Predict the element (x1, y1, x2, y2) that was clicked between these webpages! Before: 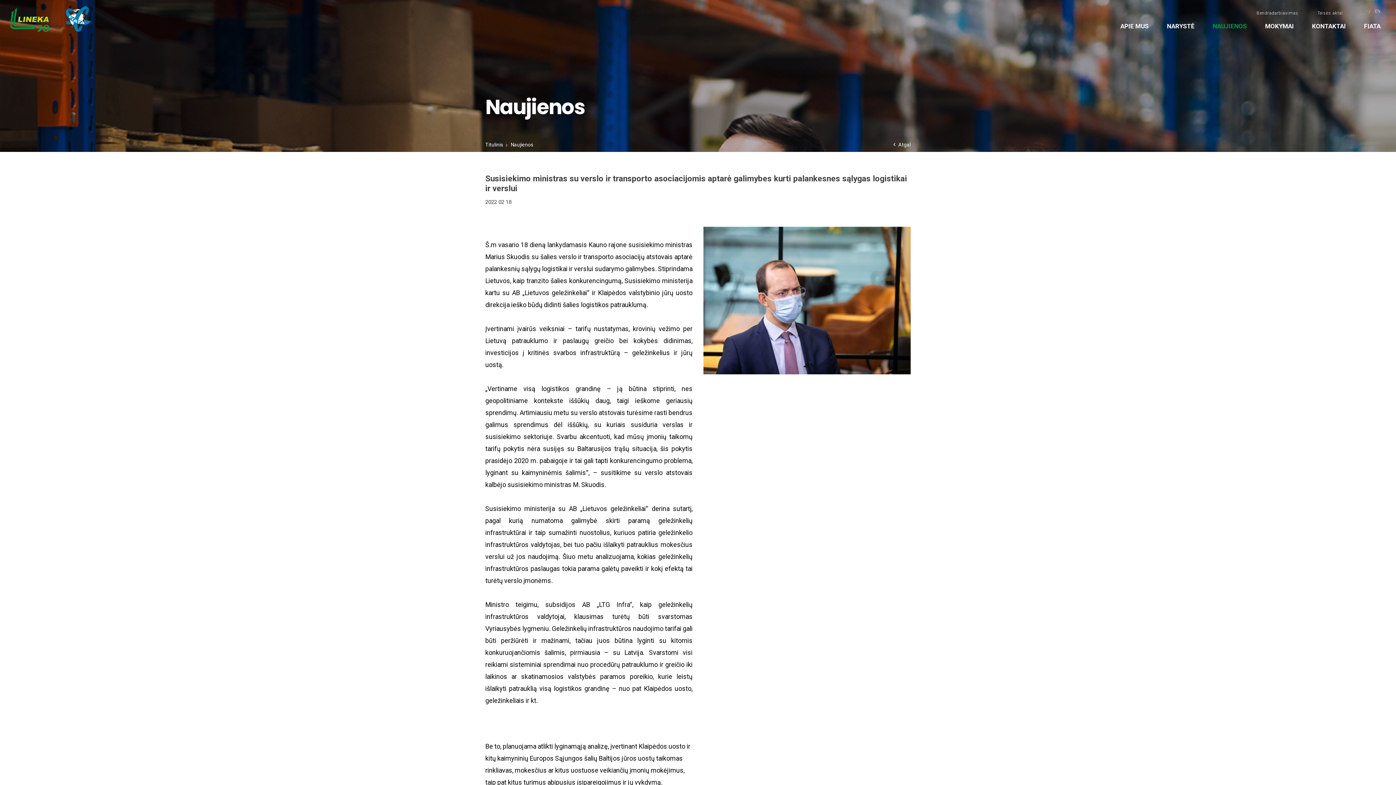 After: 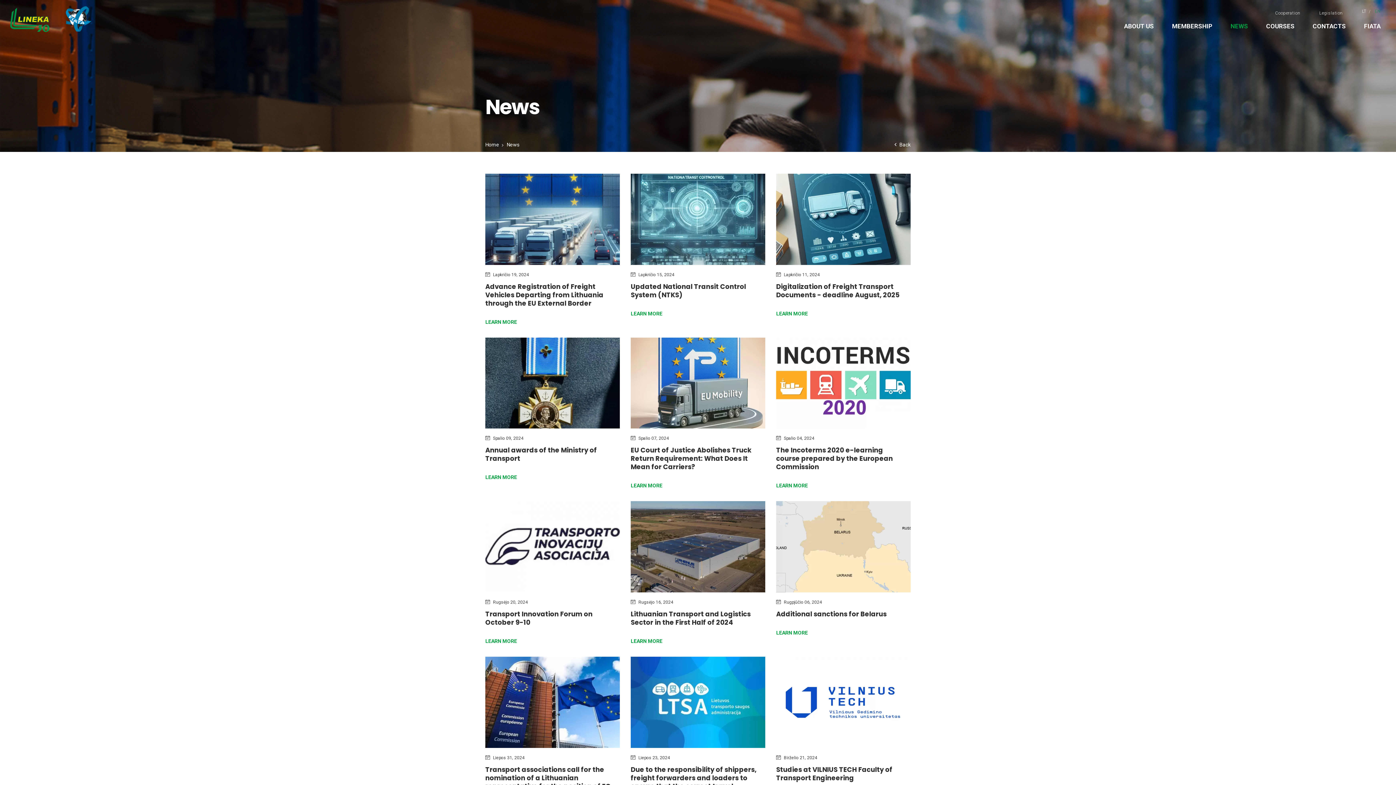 Action: bbox: (1370, 7, 1385, 15) label: EN